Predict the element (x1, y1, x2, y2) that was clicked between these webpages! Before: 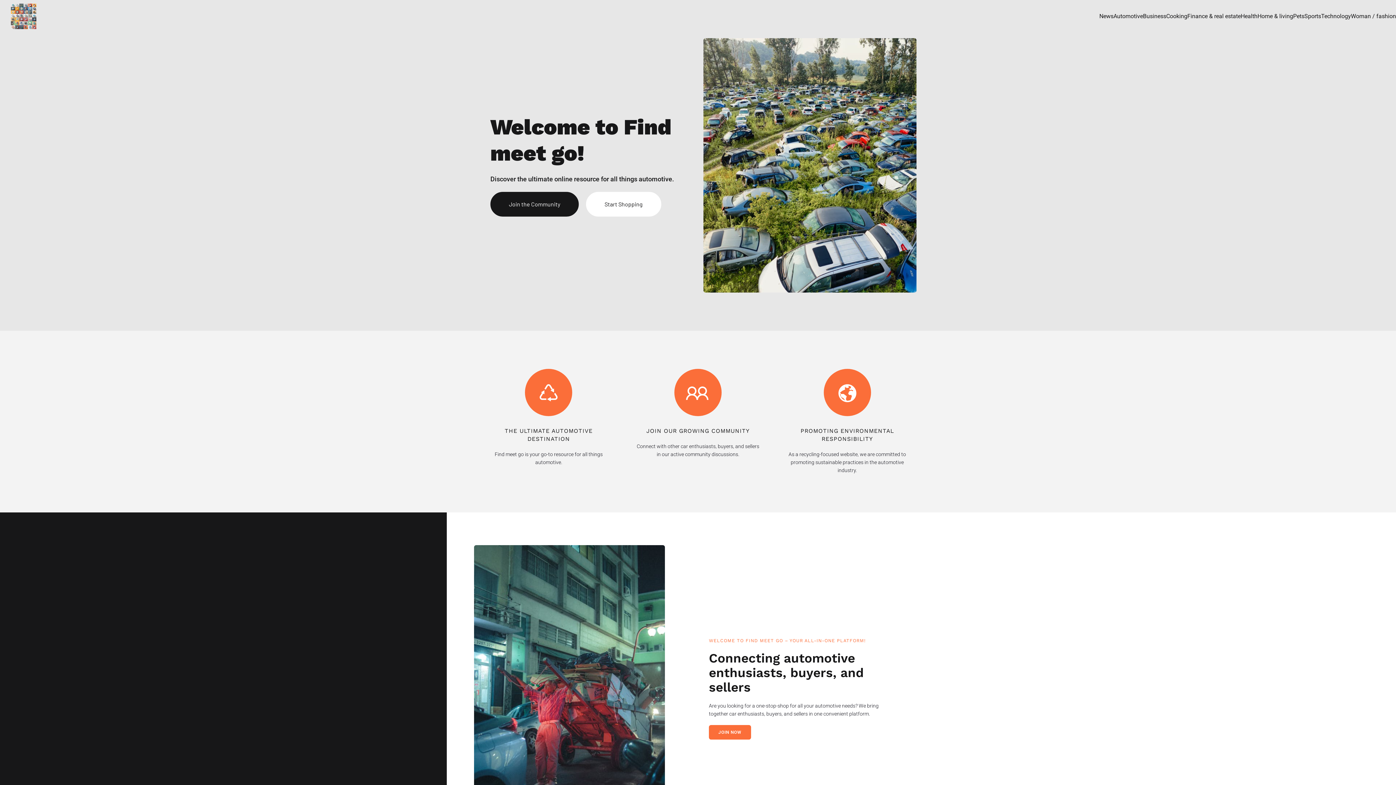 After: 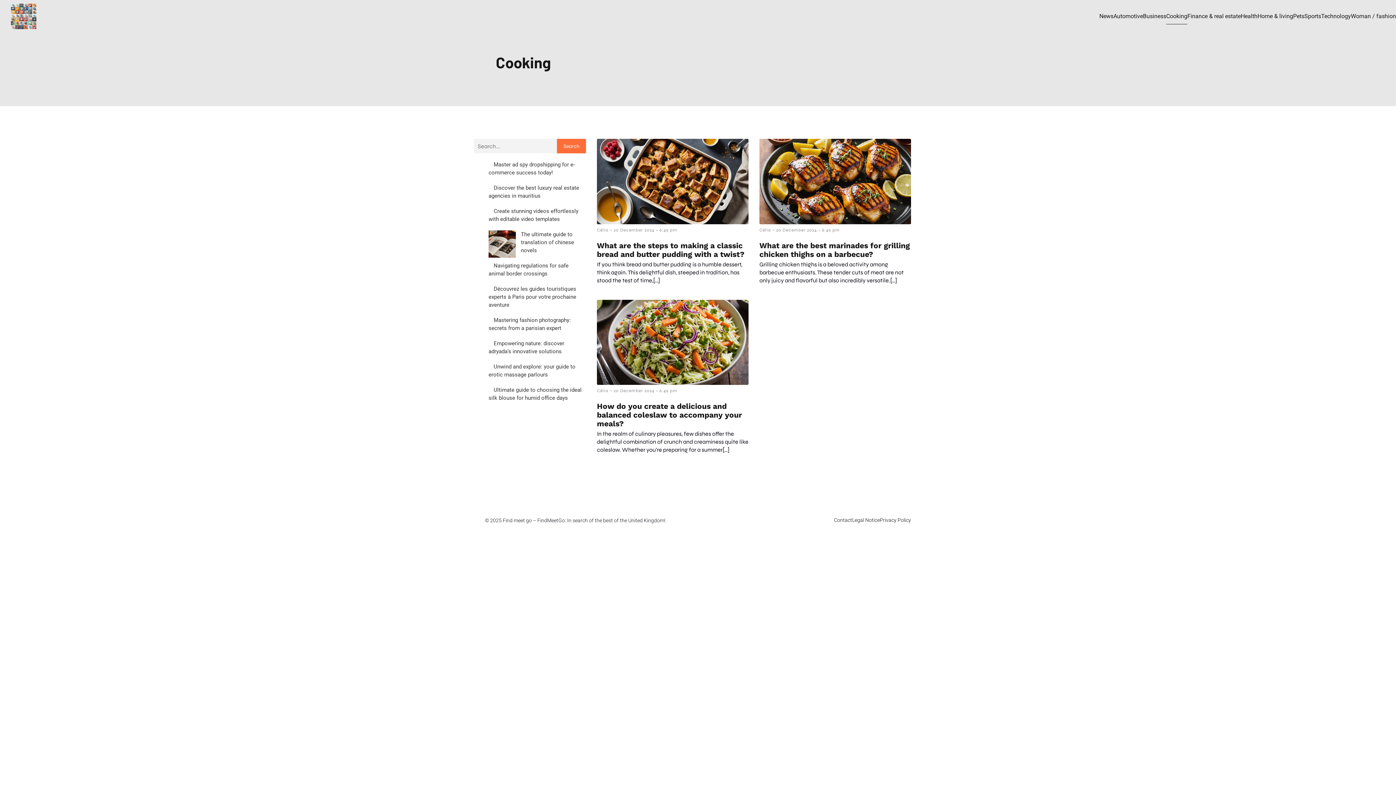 Action: label: Cooking bbox: (1166, 8, 1187, 24)